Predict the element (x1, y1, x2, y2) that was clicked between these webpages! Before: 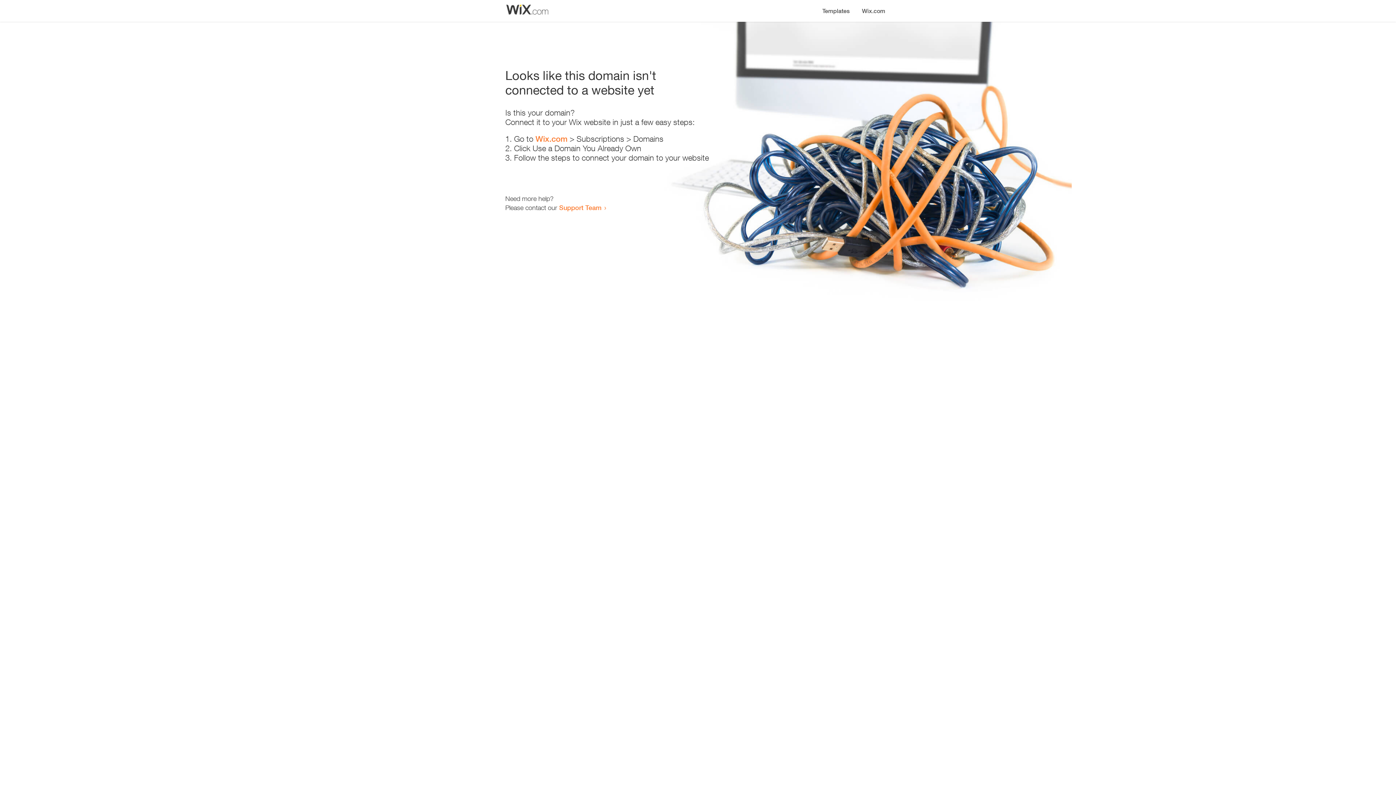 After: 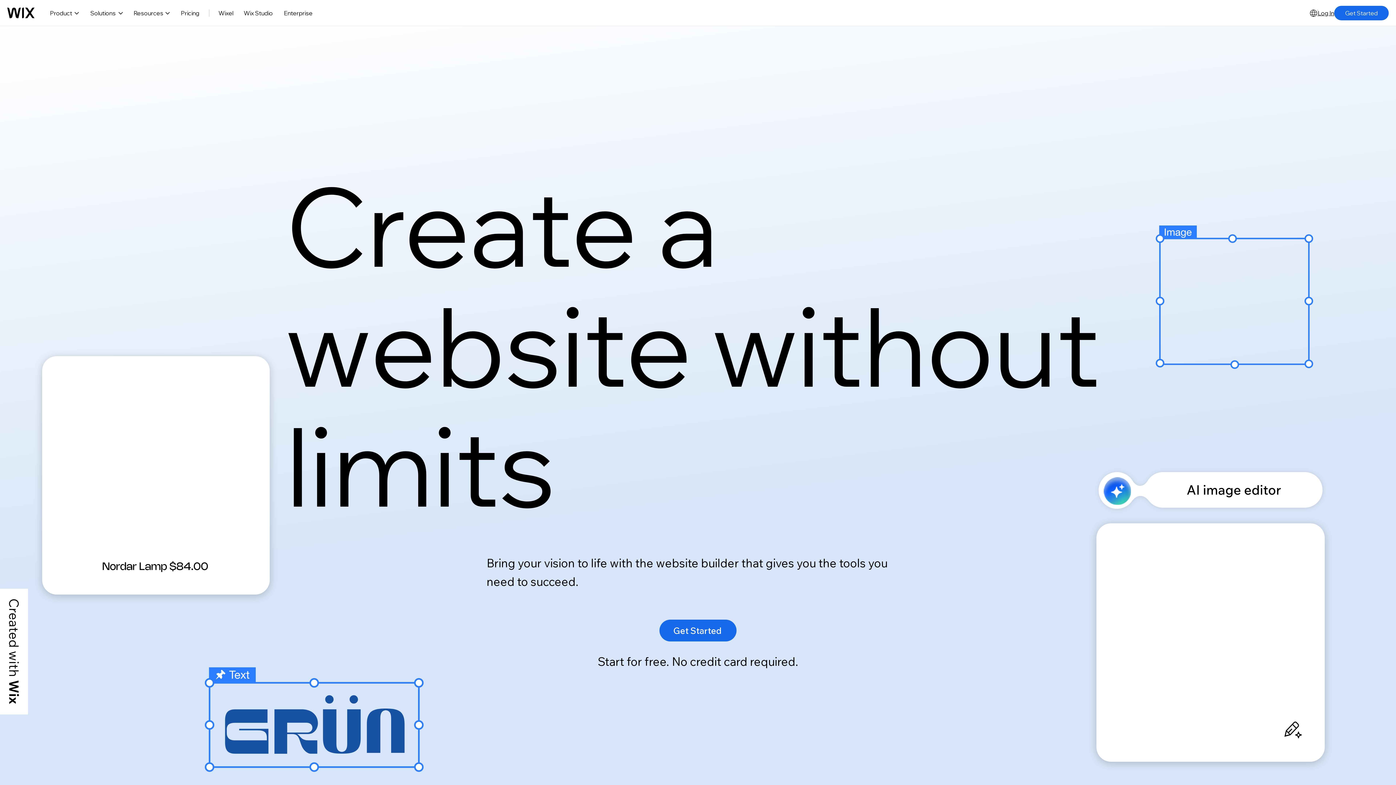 Action: bbox: (856, 0, 890, 14) label: Wix.com